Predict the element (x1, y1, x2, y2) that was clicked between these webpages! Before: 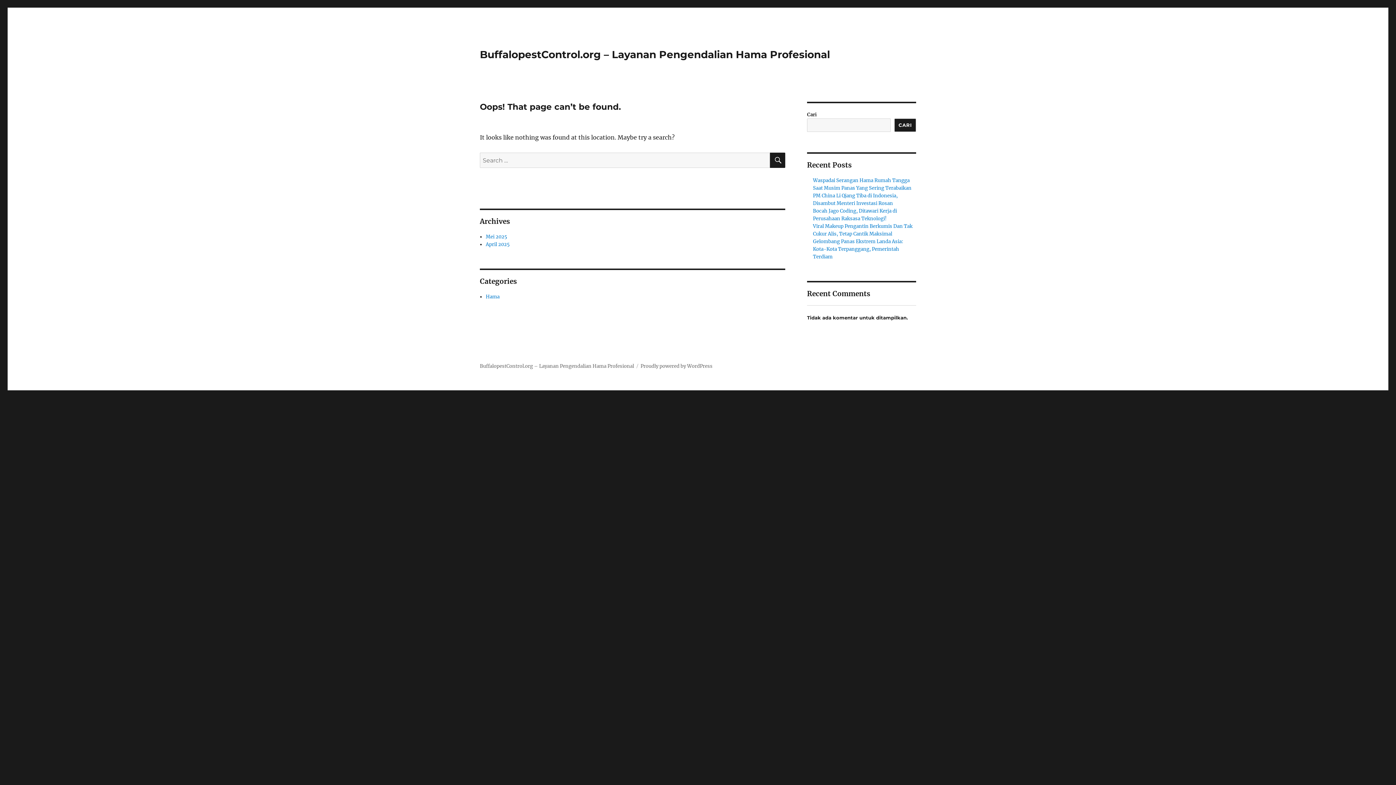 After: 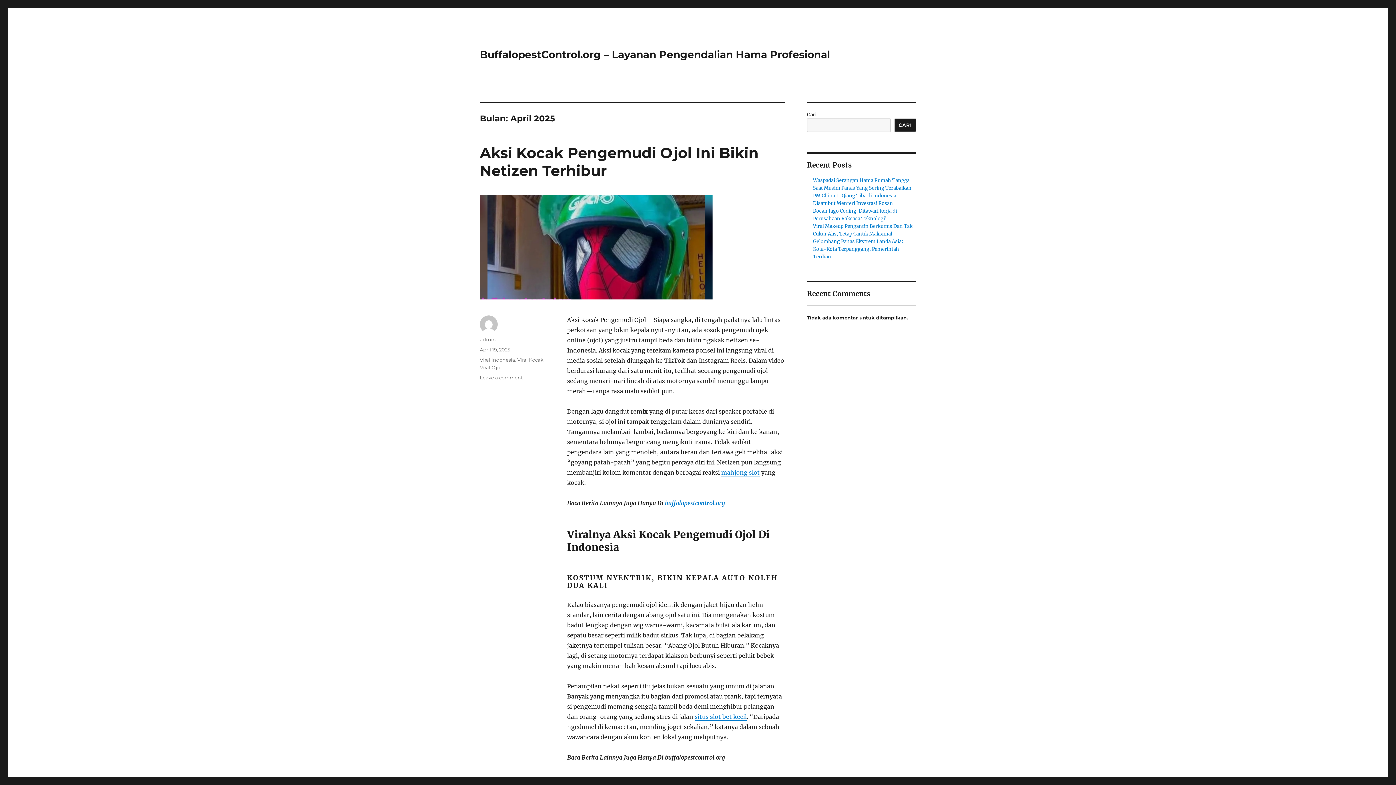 Action: label: April 2025 bbox: (485, 241, 509, 247)